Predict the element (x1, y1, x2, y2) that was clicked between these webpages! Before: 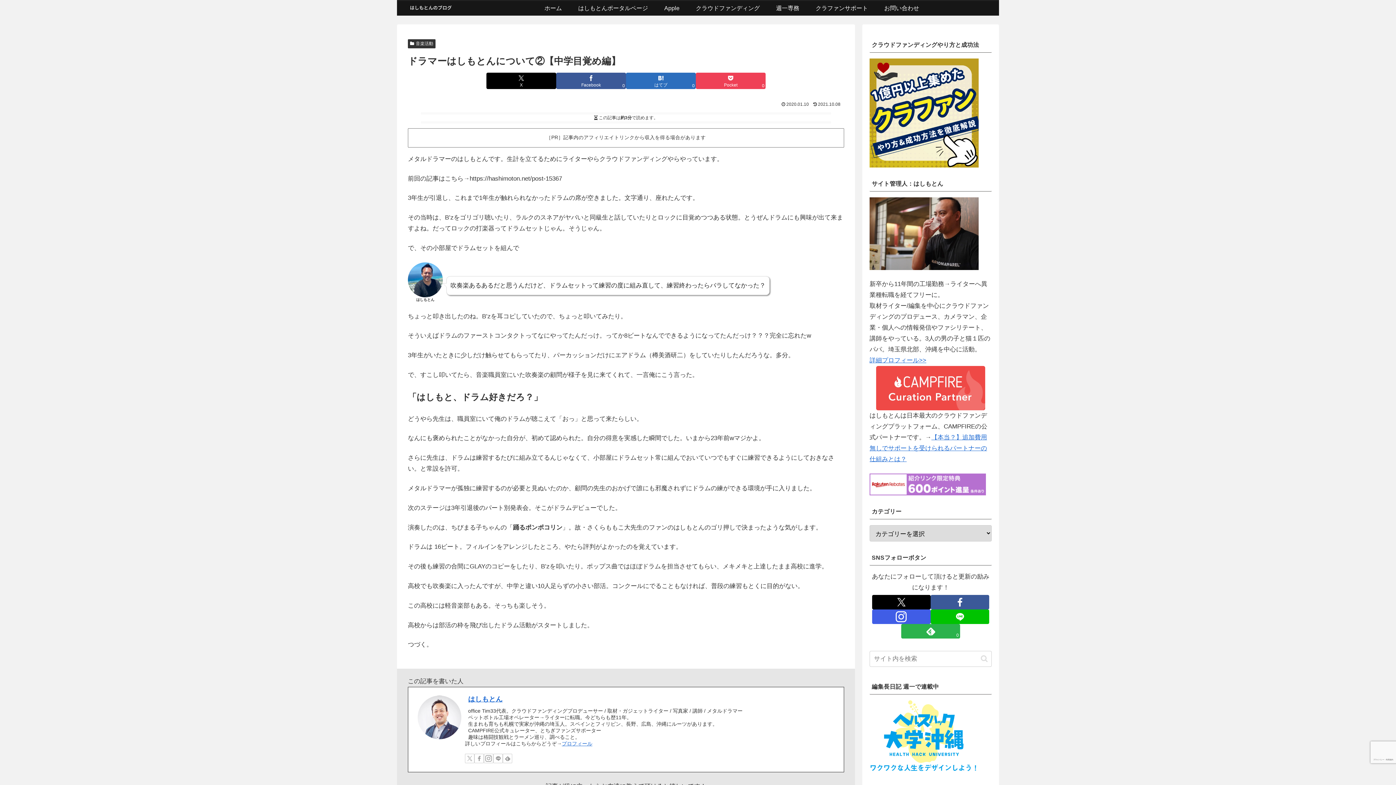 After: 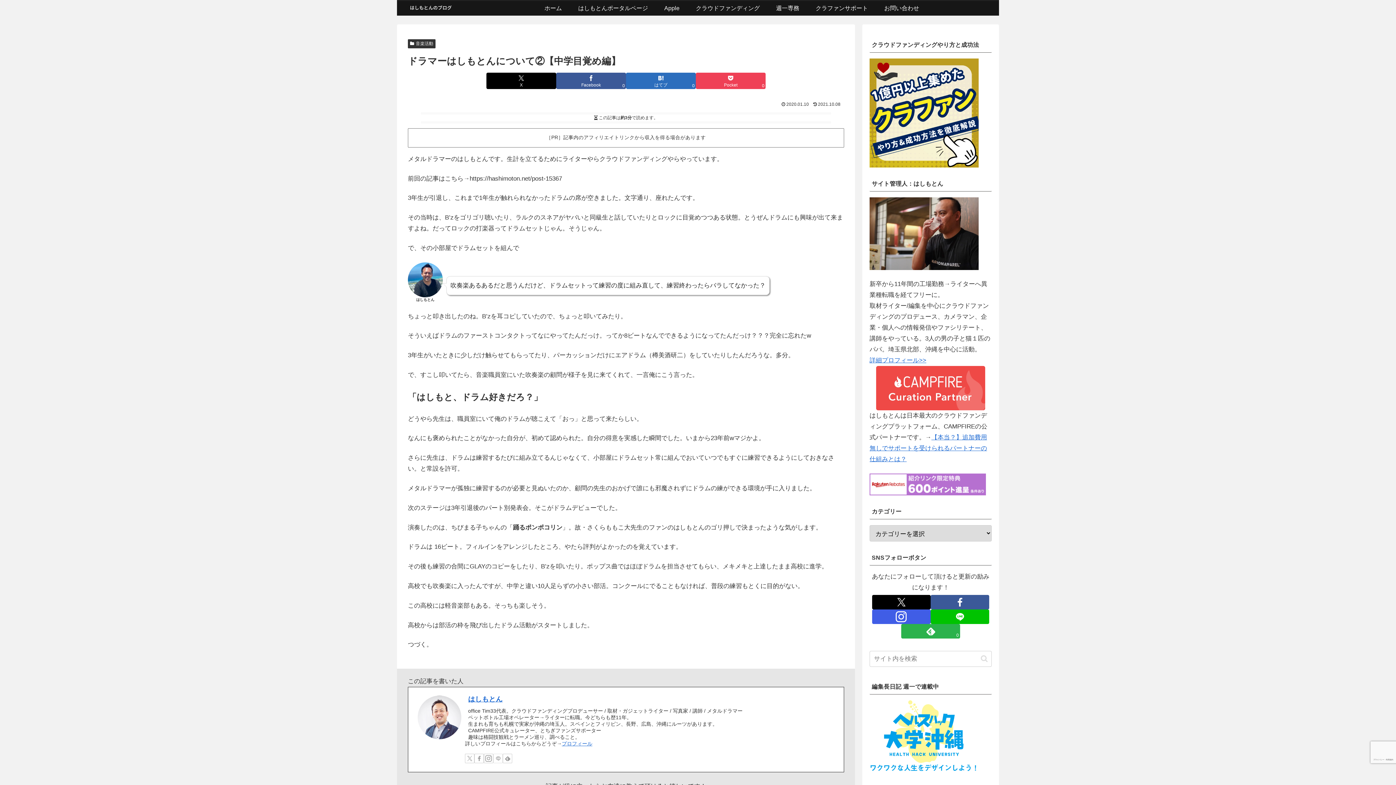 Action: bbox: (493, 754, 503, 763) label: LINE@をフォロー